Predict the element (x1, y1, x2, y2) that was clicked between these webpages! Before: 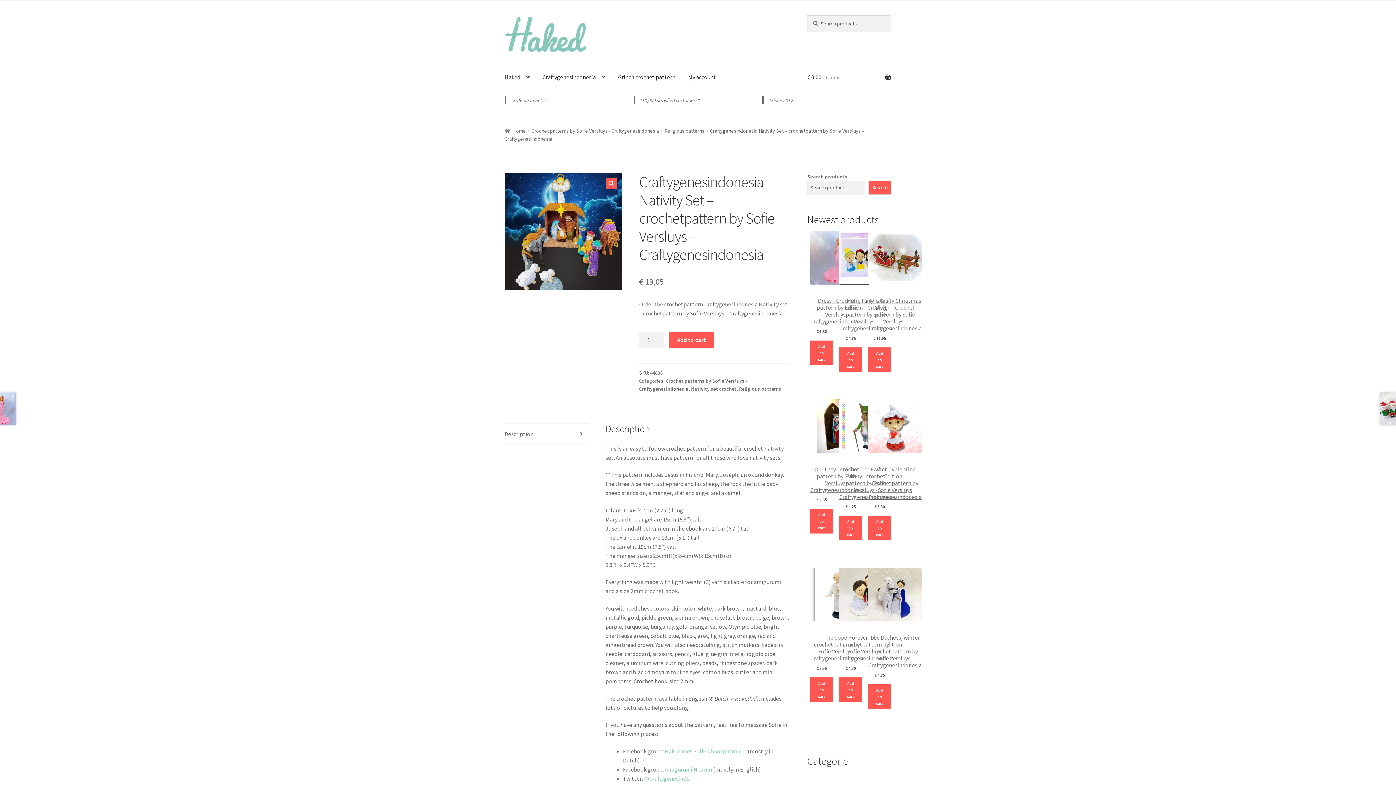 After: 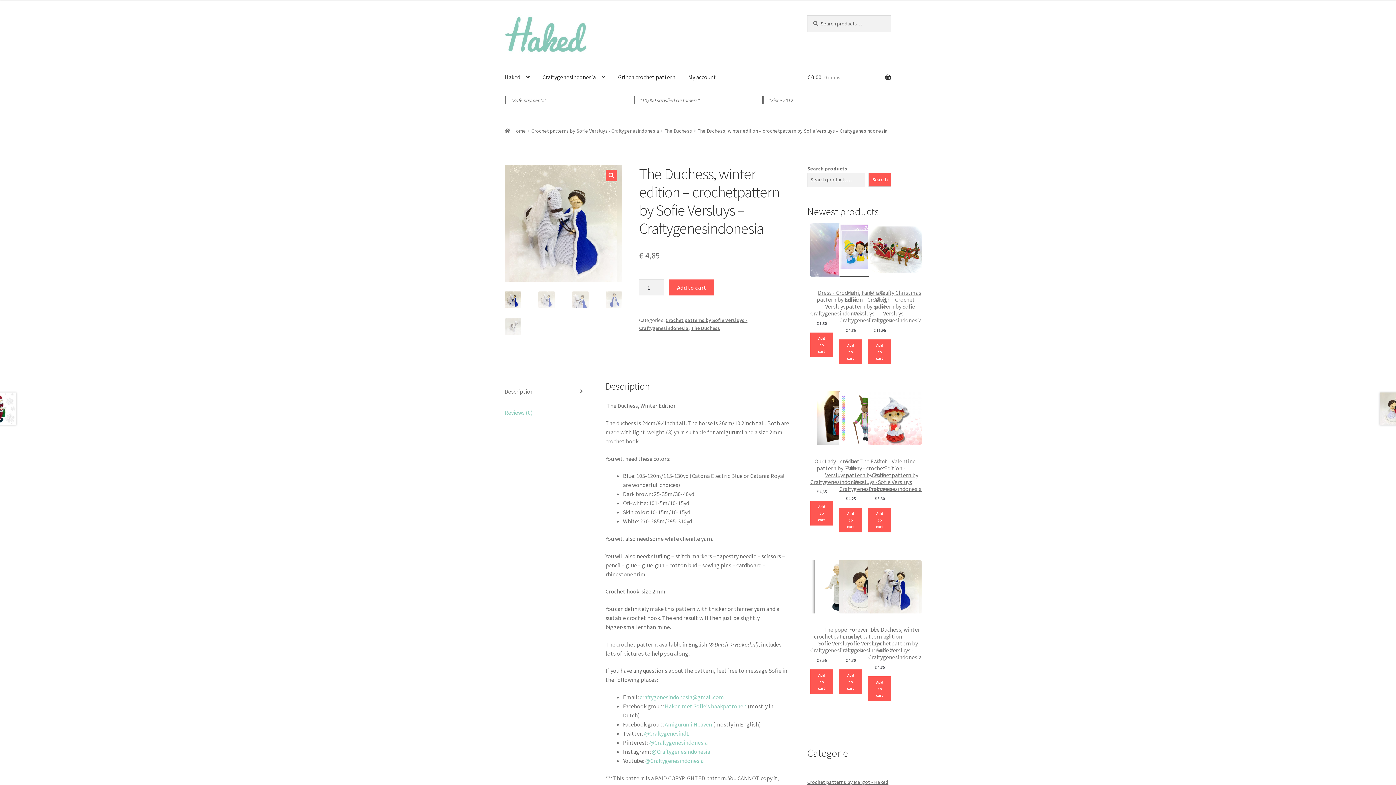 Action: bbox: (868, 568, 921, 672) label: The Duchess, winter edition - crochetpattern by Sofie Versluys - Craftygenesindonesia